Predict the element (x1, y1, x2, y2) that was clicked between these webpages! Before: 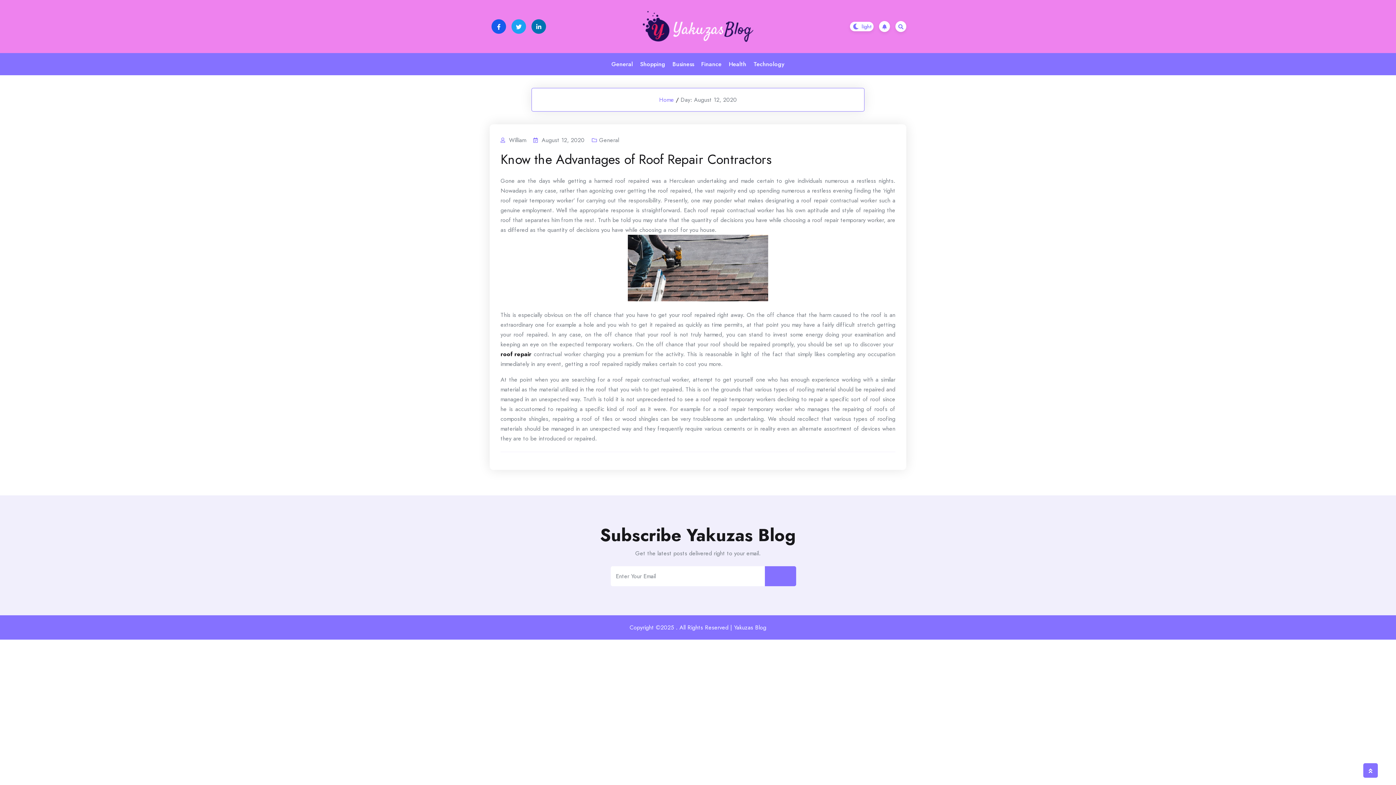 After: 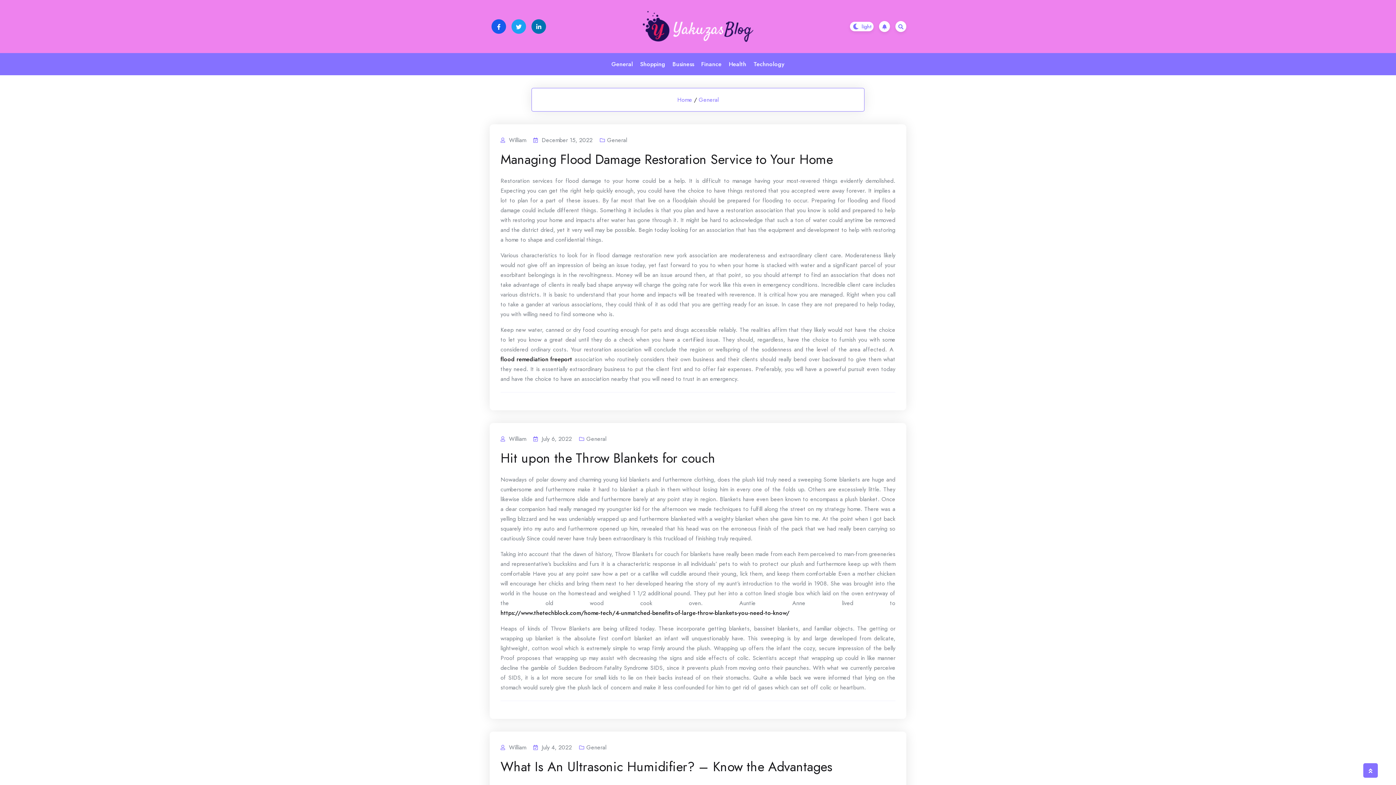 Action: label: General bbox: (608, 53, 636, 75)